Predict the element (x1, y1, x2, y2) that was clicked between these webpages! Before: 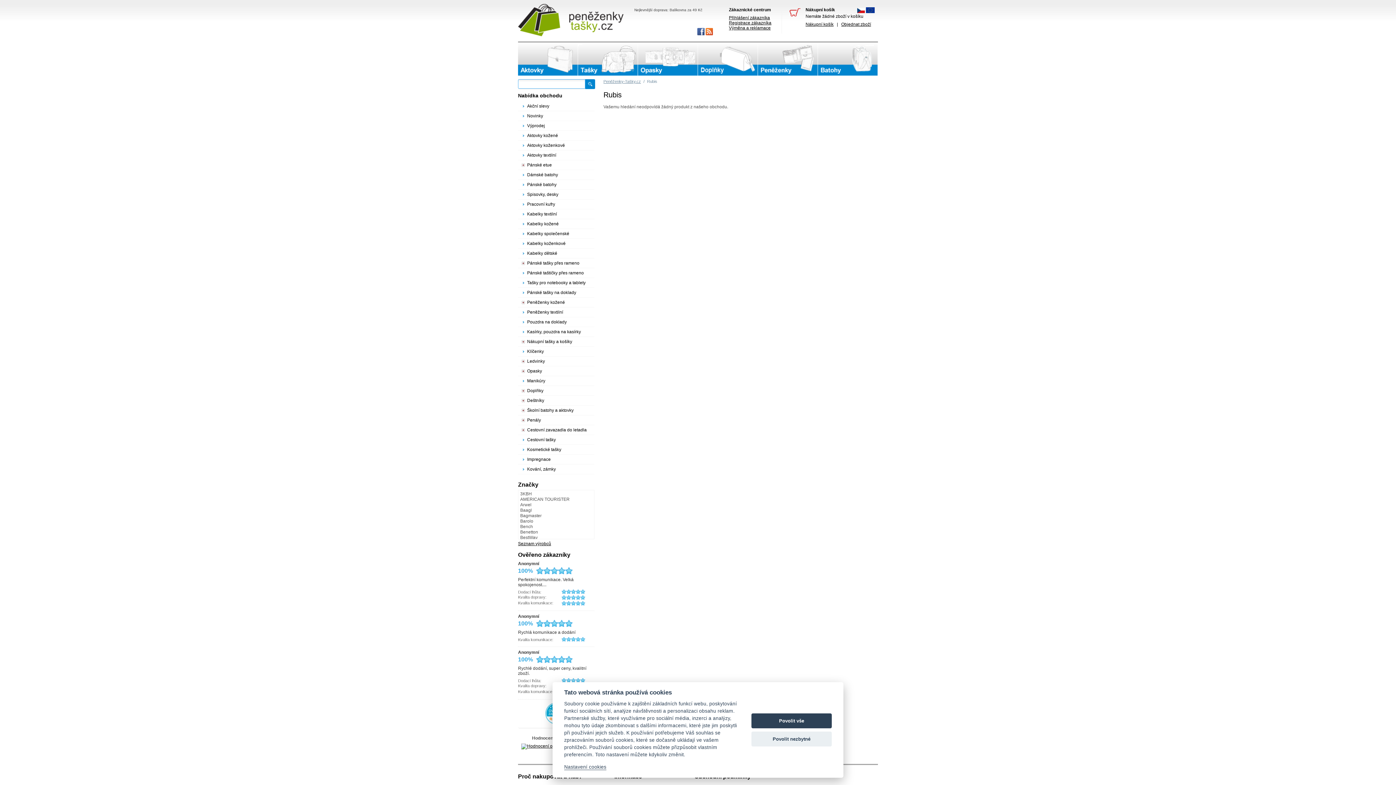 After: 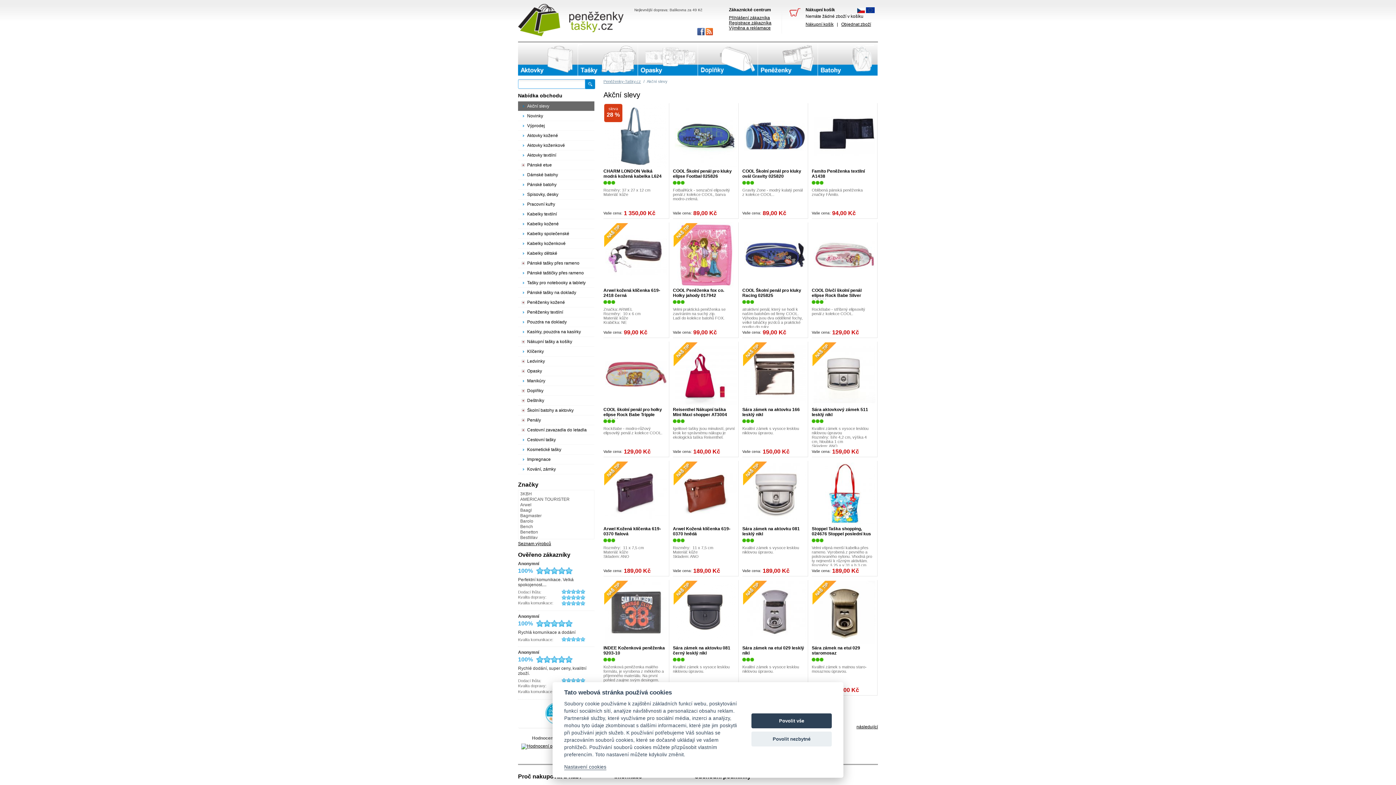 Action: bbox: (518, 101, 594, 111) label: Akční slevy